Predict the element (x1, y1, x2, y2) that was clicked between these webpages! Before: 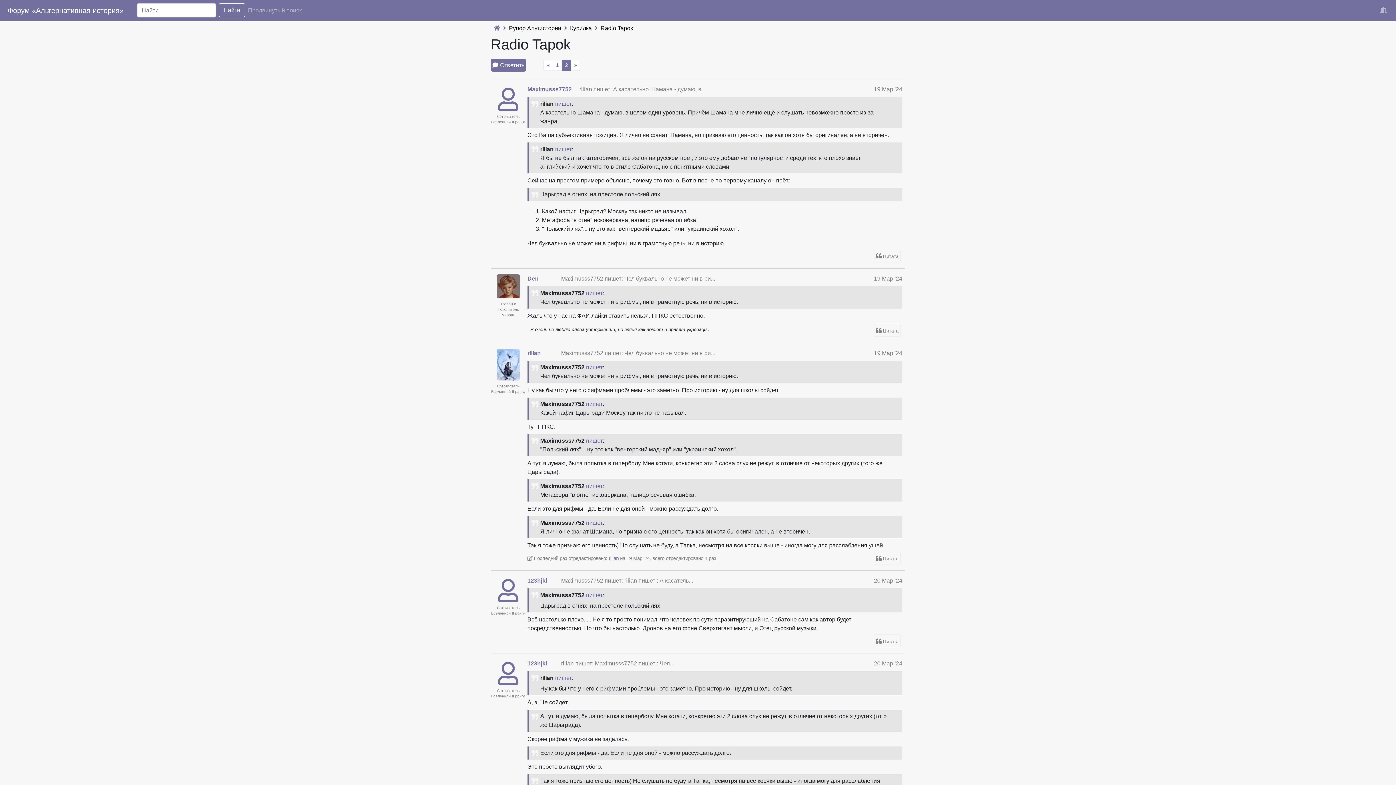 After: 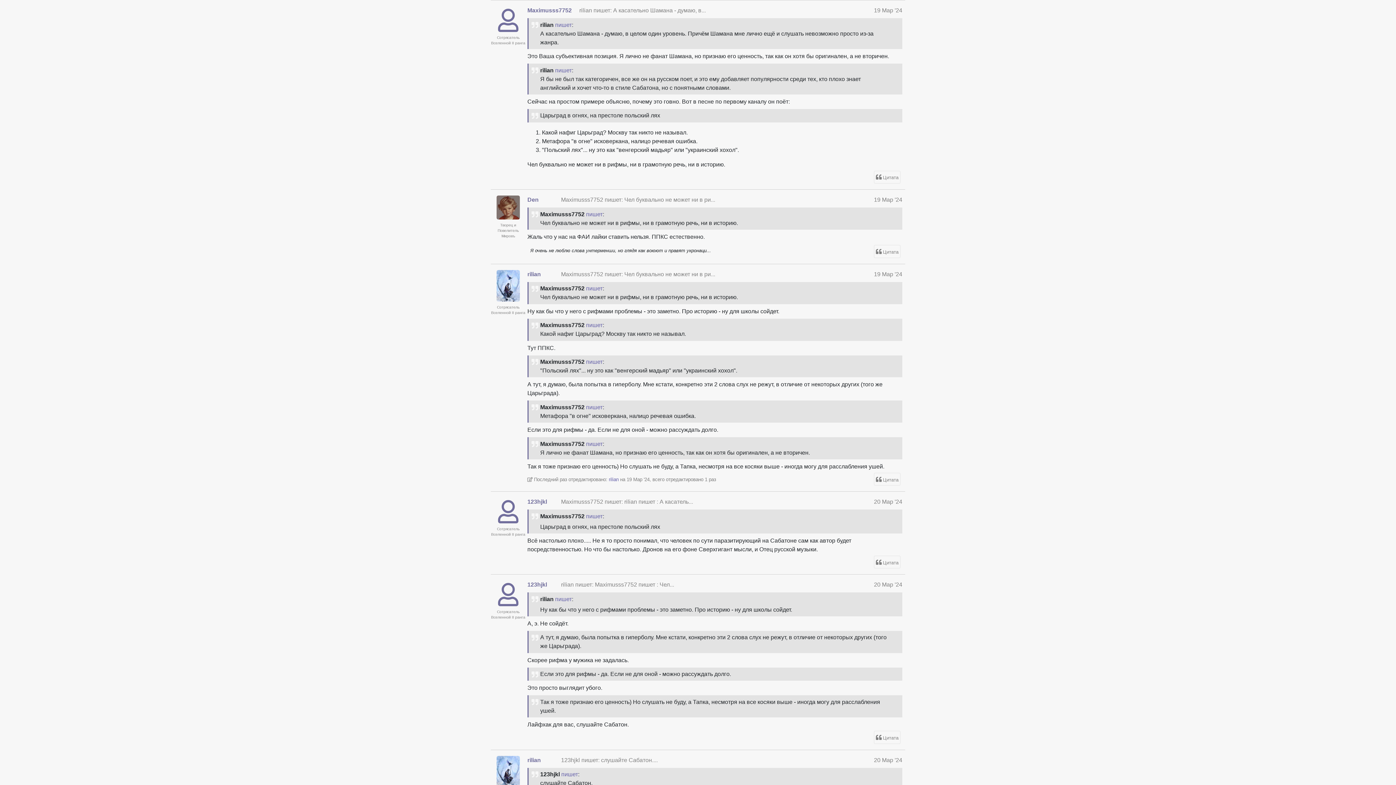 Action: label: пишет bbox: (586, 519, 602, 526)